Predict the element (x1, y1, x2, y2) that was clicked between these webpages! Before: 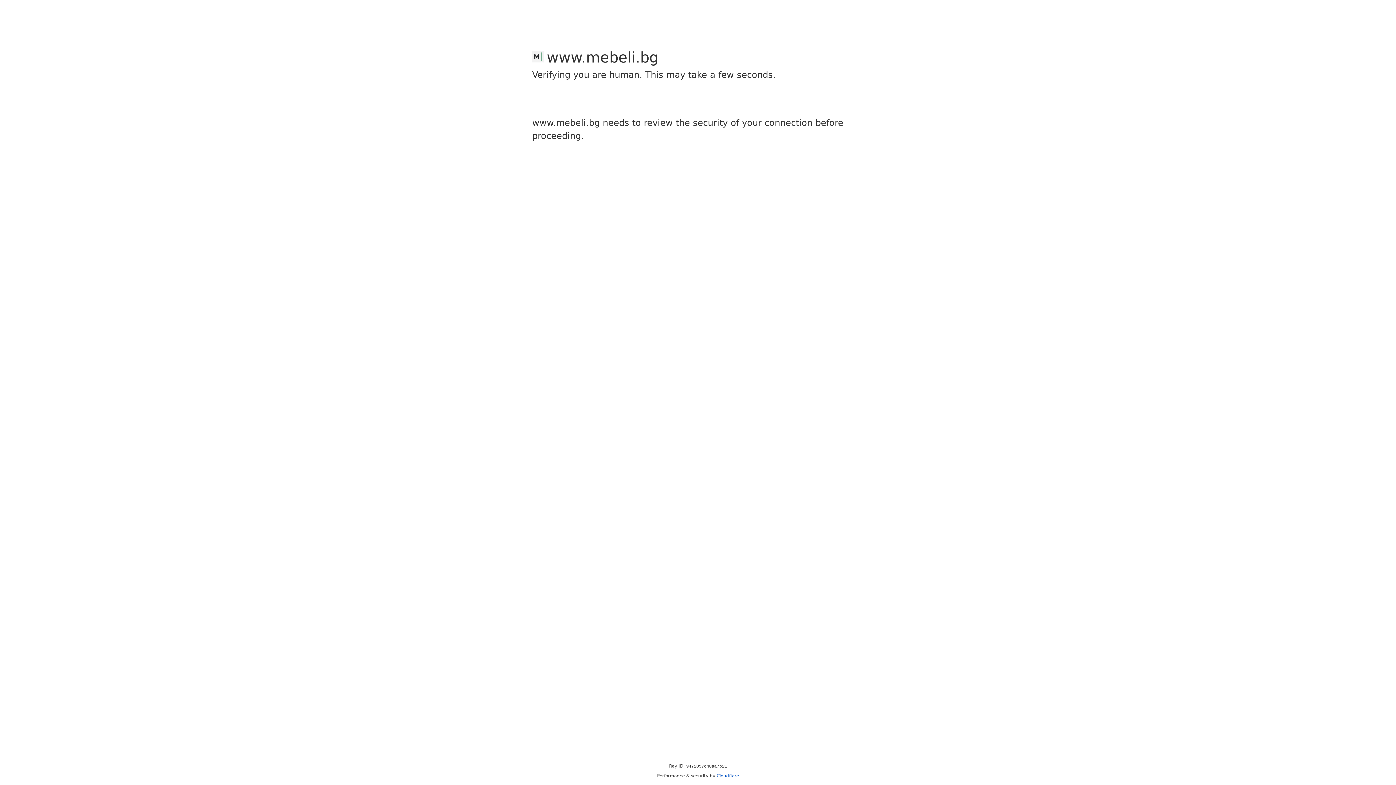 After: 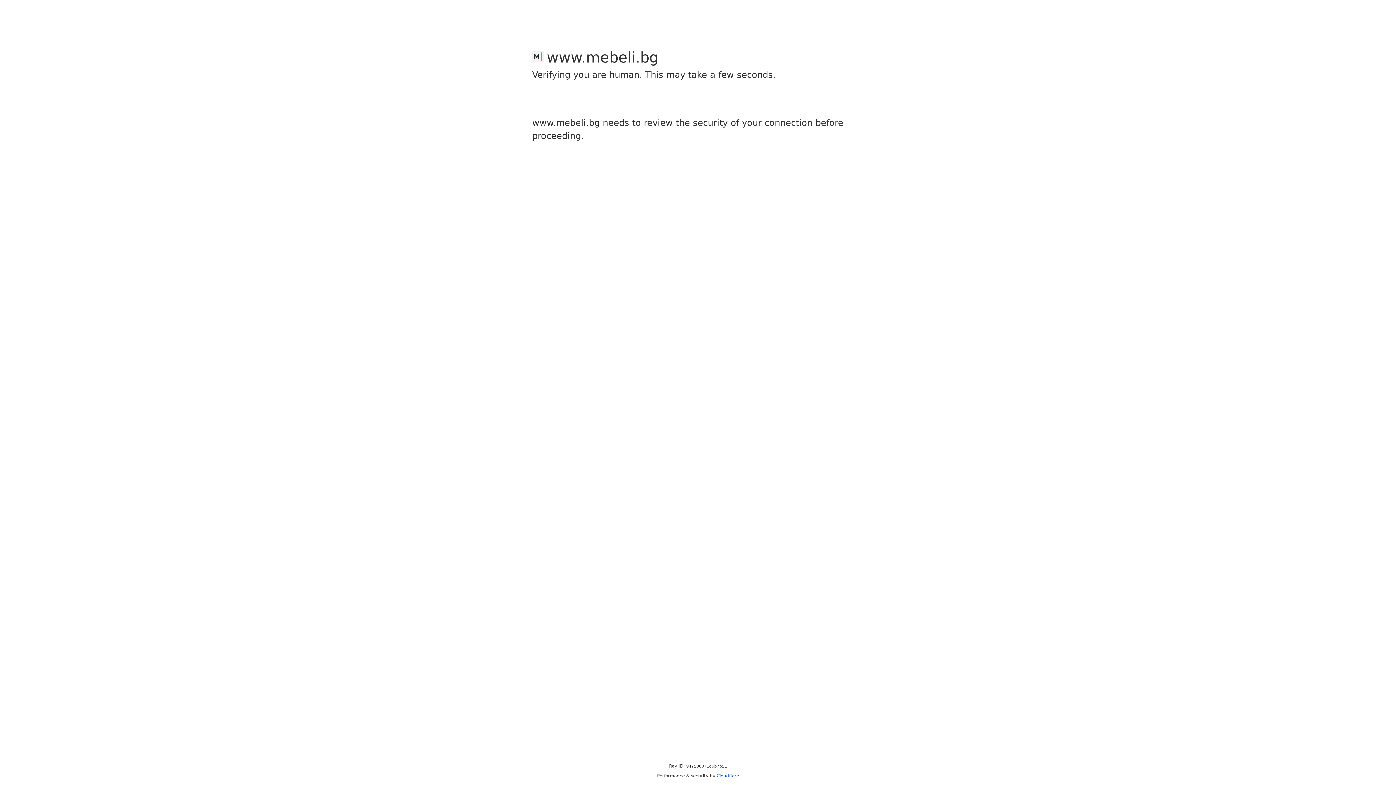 Action: bbox: (716, 773, 739, 778) label: Cloudflare